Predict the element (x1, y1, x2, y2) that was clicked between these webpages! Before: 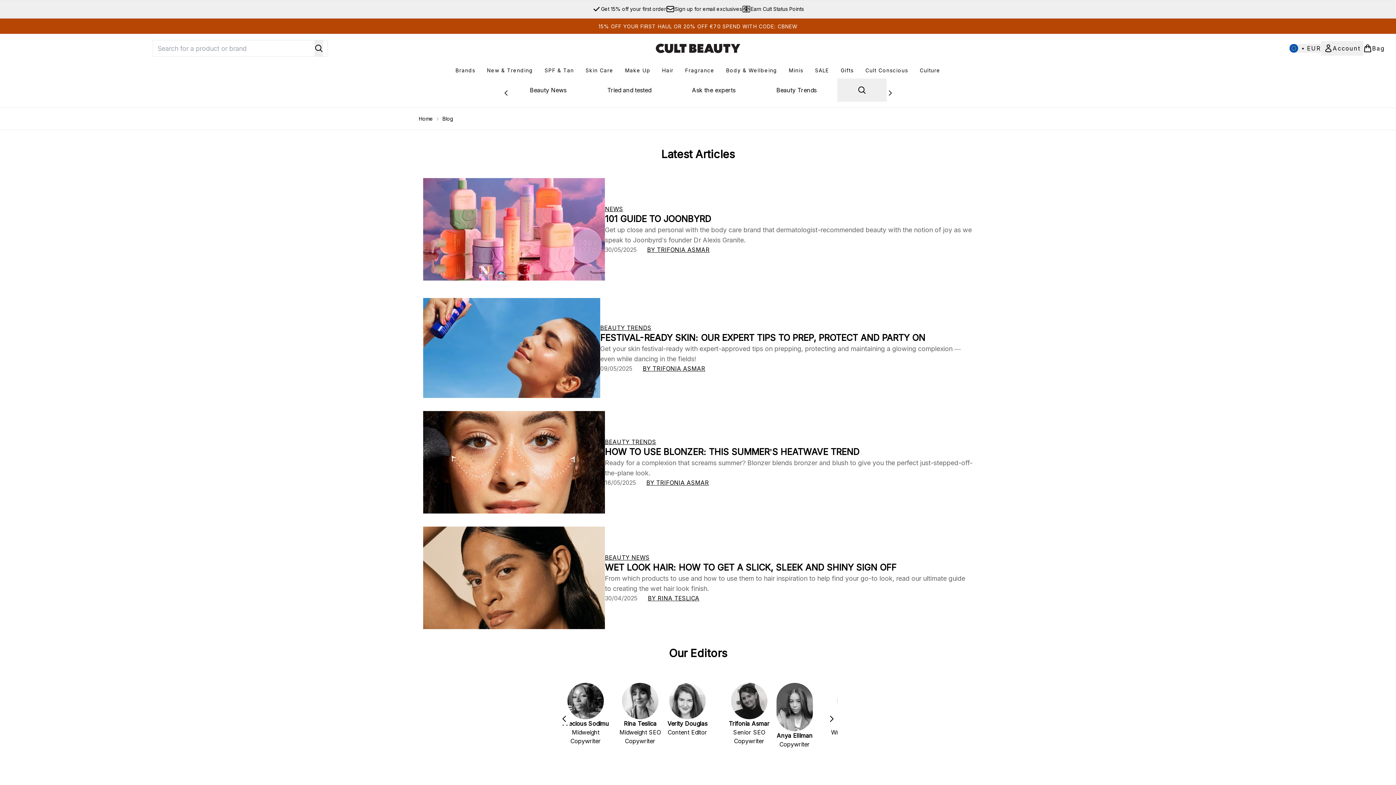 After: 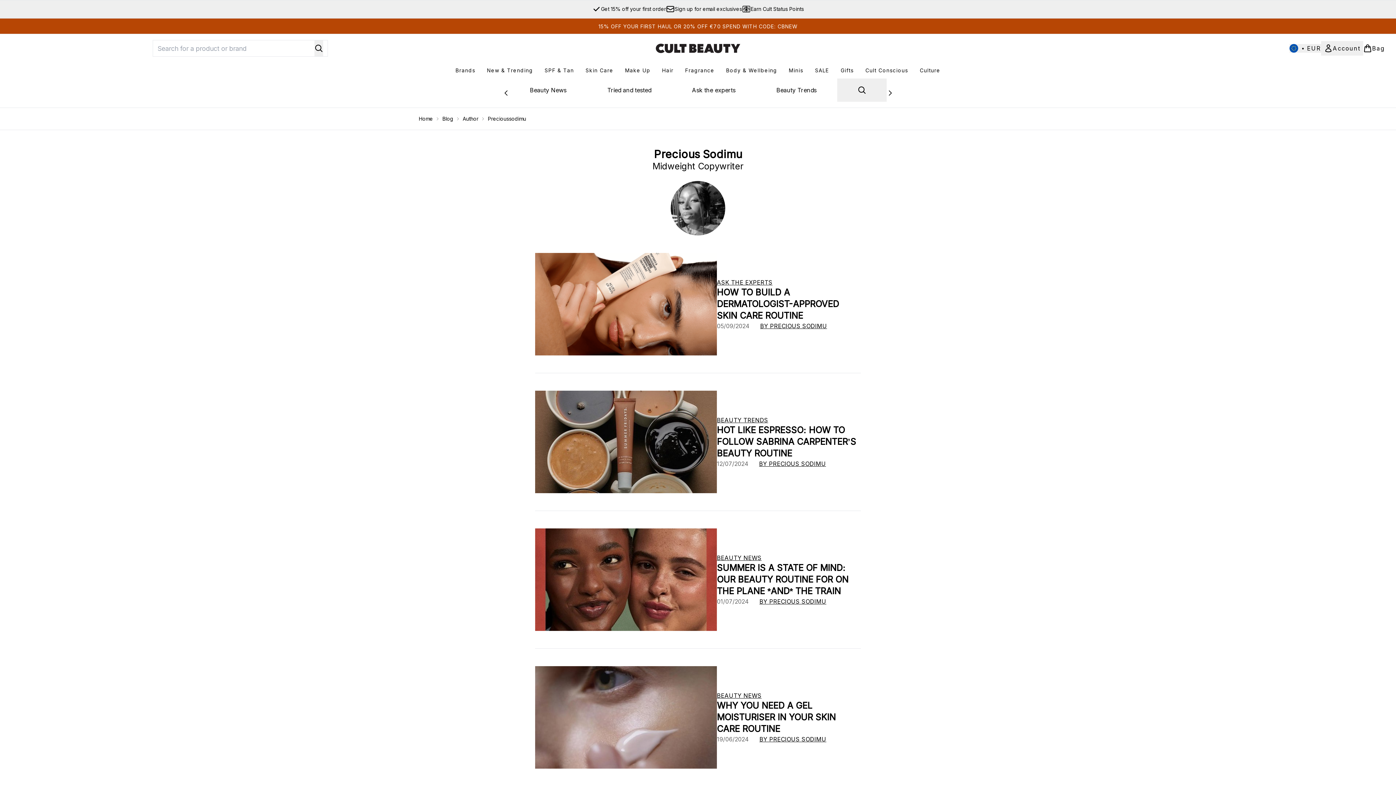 Action: bbox: (567, 683, 604, 719)